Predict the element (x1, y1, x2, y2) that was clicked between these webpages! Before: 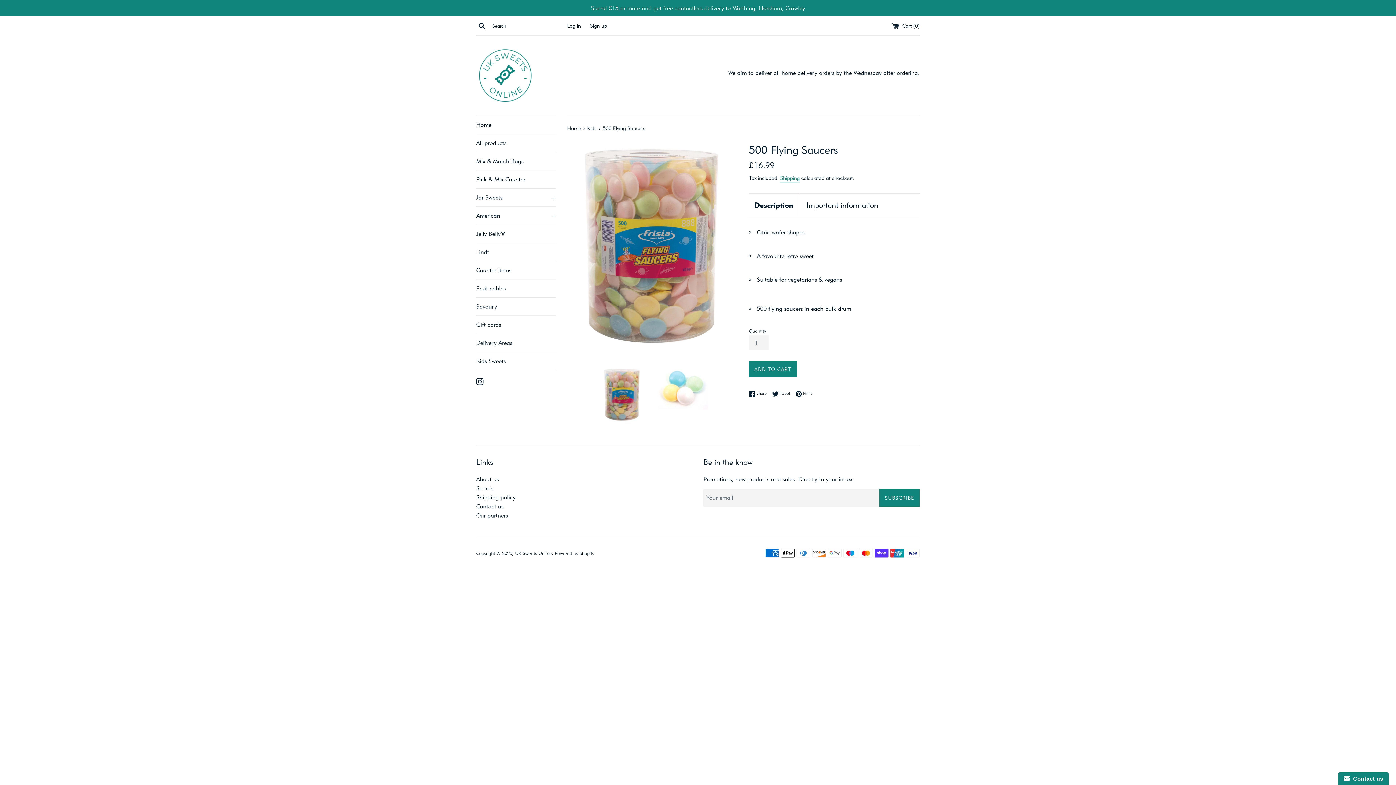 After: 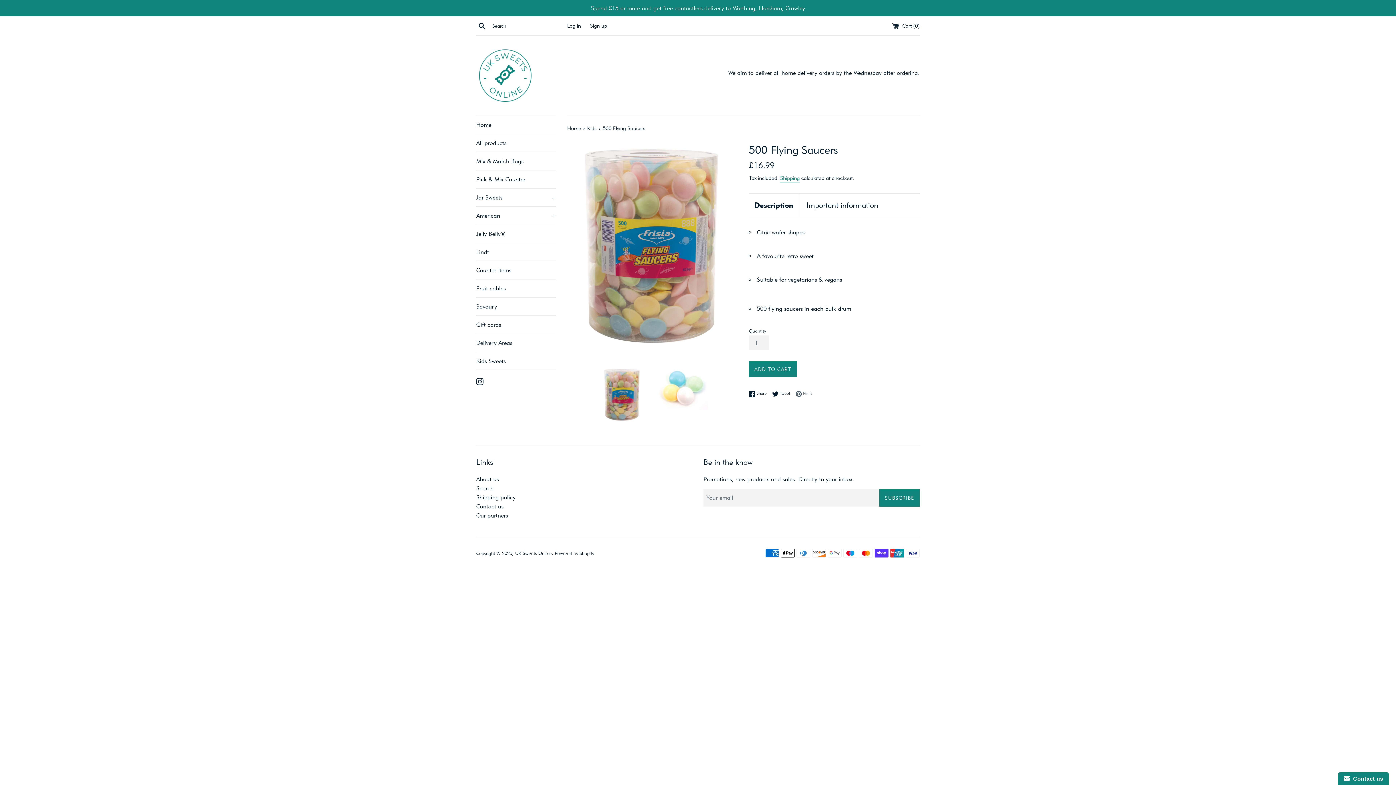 Action: label:  Pin it
Pin on Pinterest bbox: (795, 390, 812, 397)